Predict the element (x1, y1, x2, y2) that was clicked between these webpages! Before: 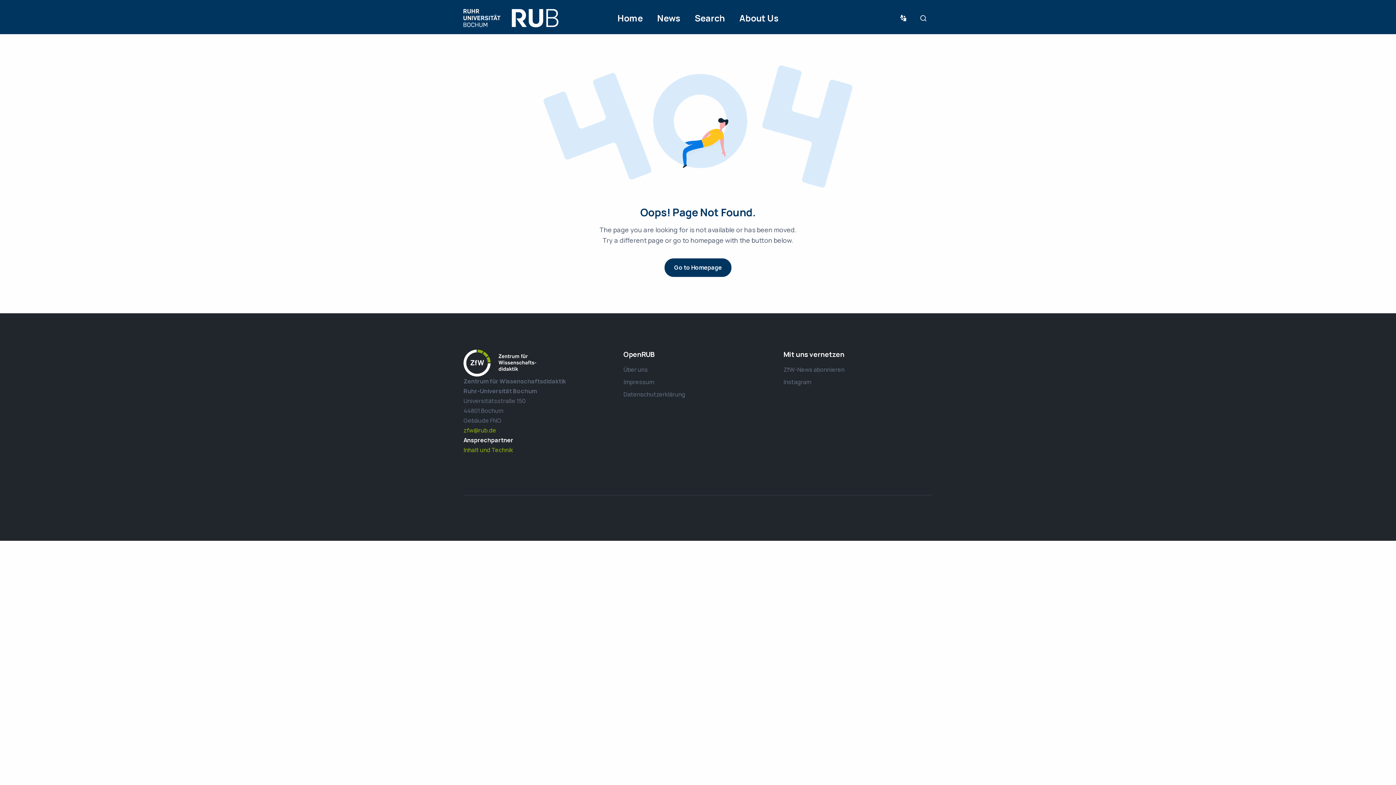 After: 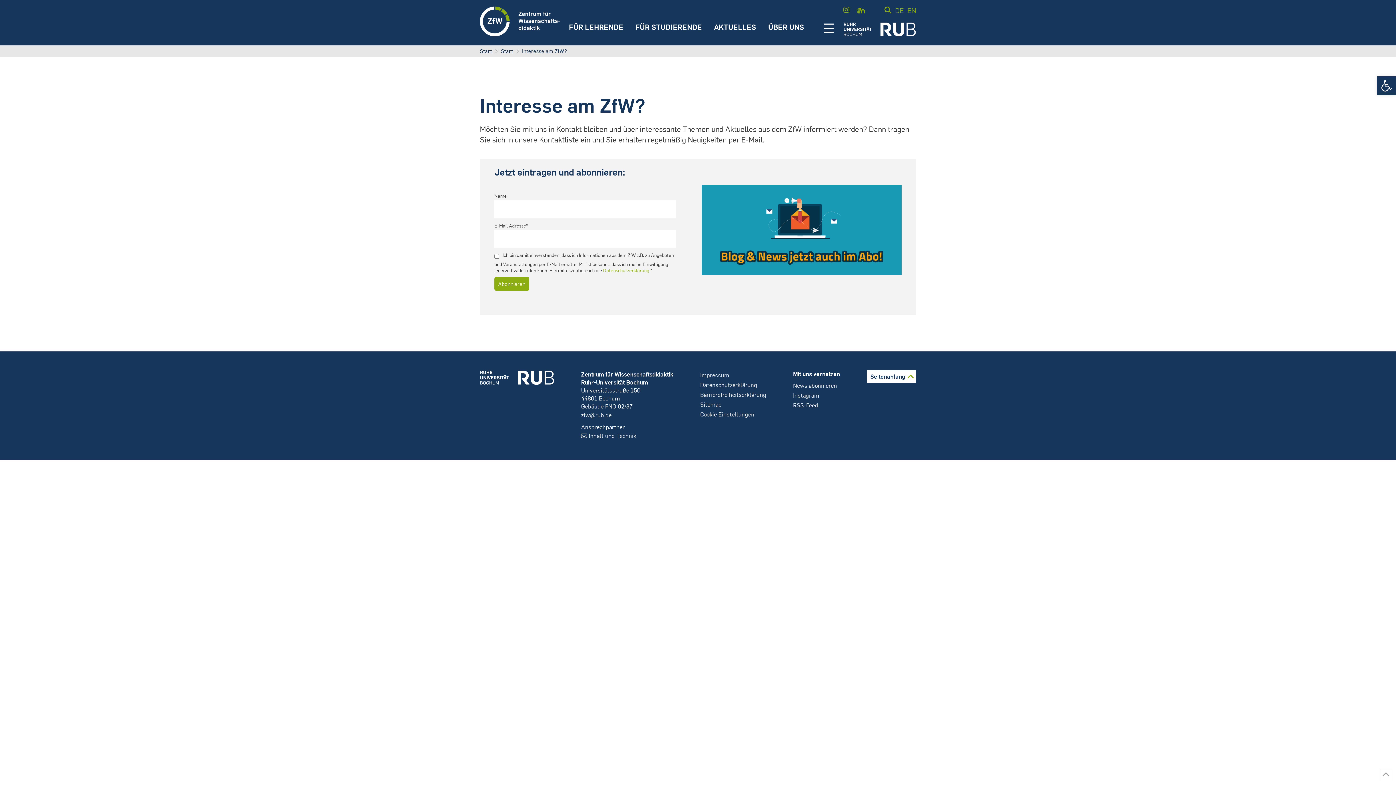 Action: label: ZfW-News abonnieren bbox: (783, 365, 844, 373)